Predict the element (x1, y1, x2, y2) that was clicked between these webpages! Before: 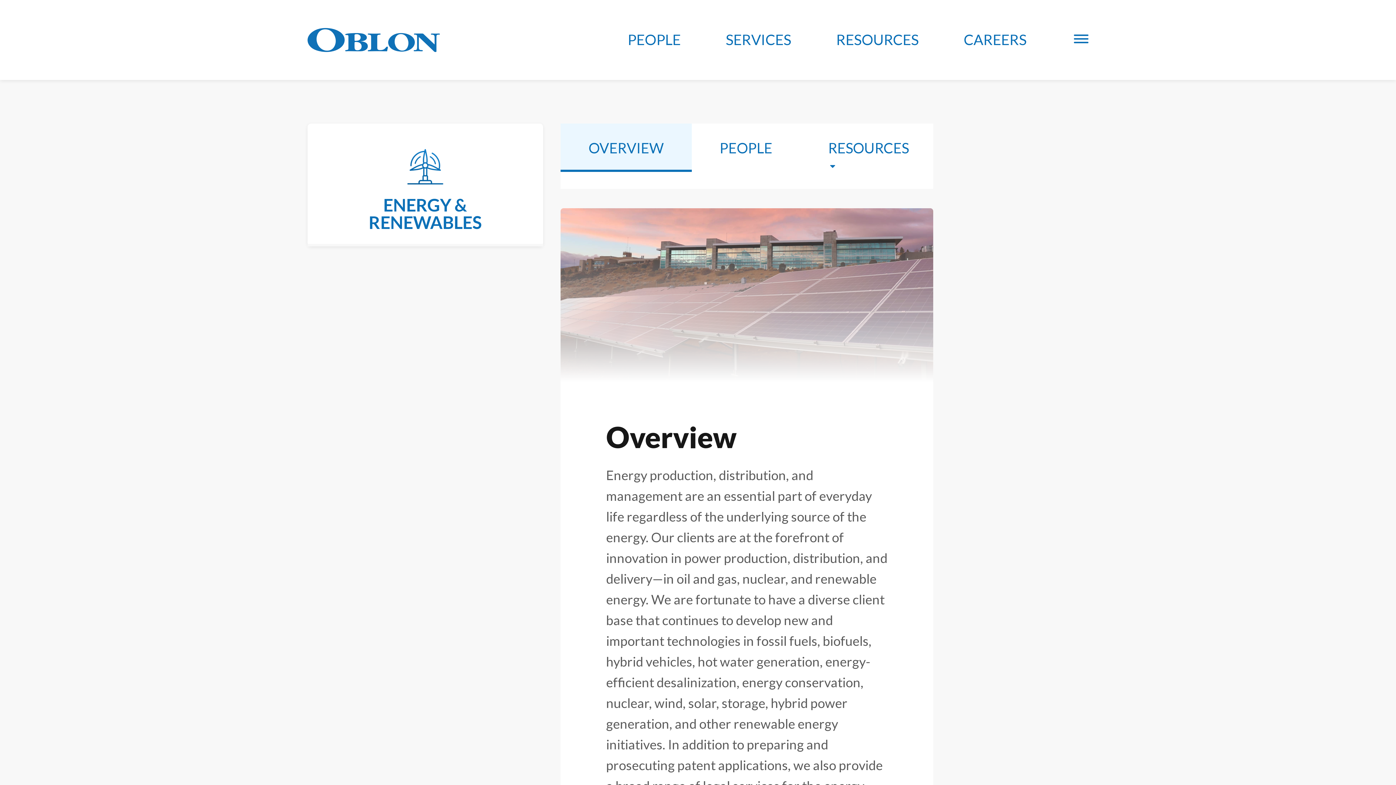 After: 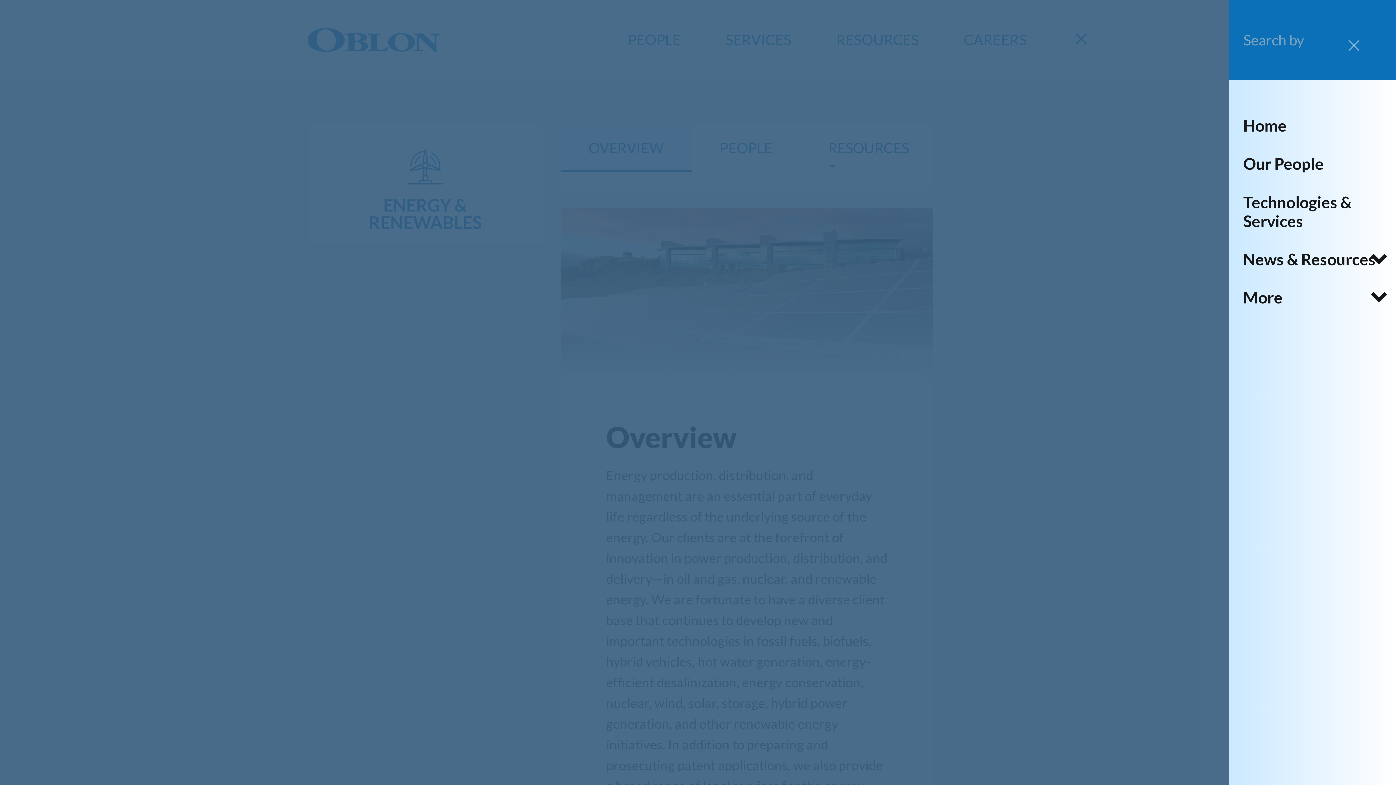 Action: bbox: (1063, 0, 1088, 59)